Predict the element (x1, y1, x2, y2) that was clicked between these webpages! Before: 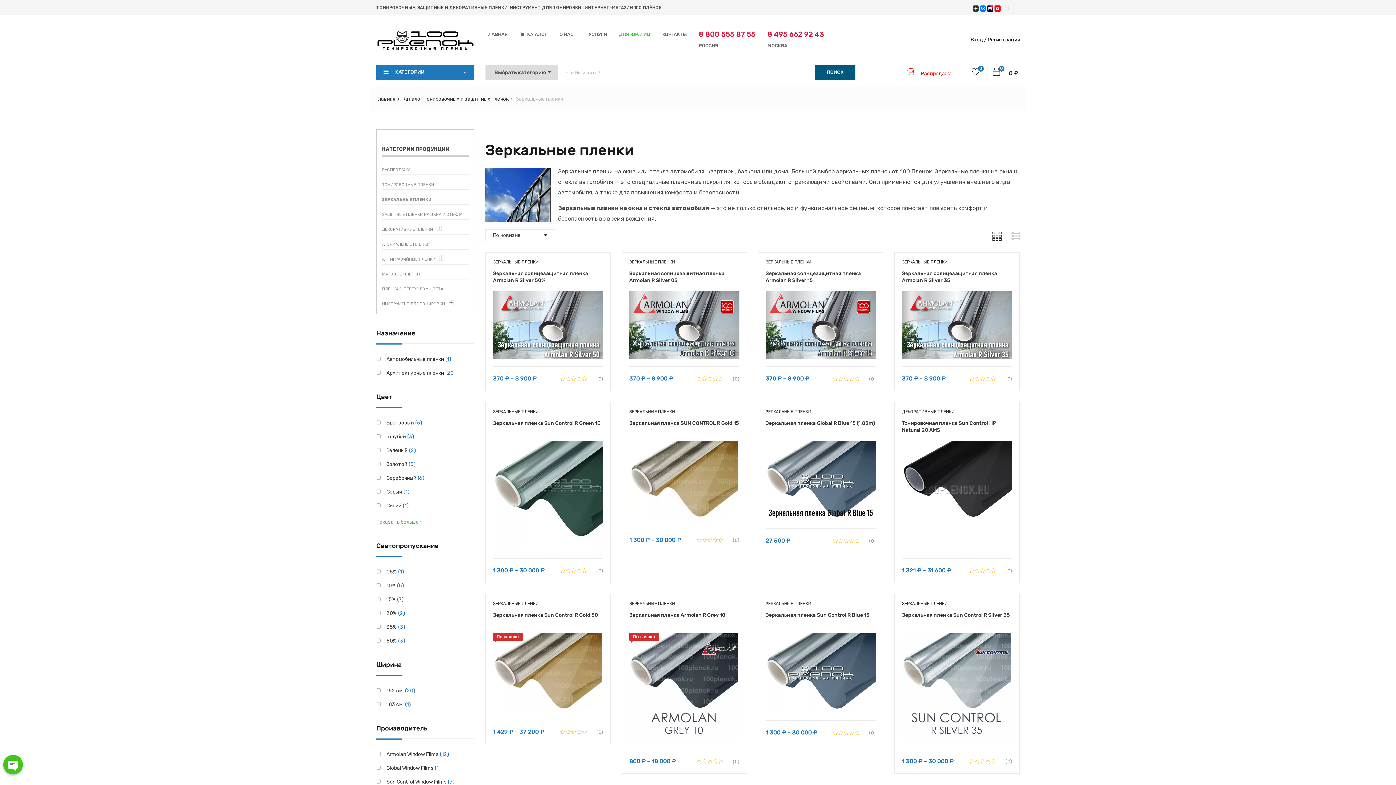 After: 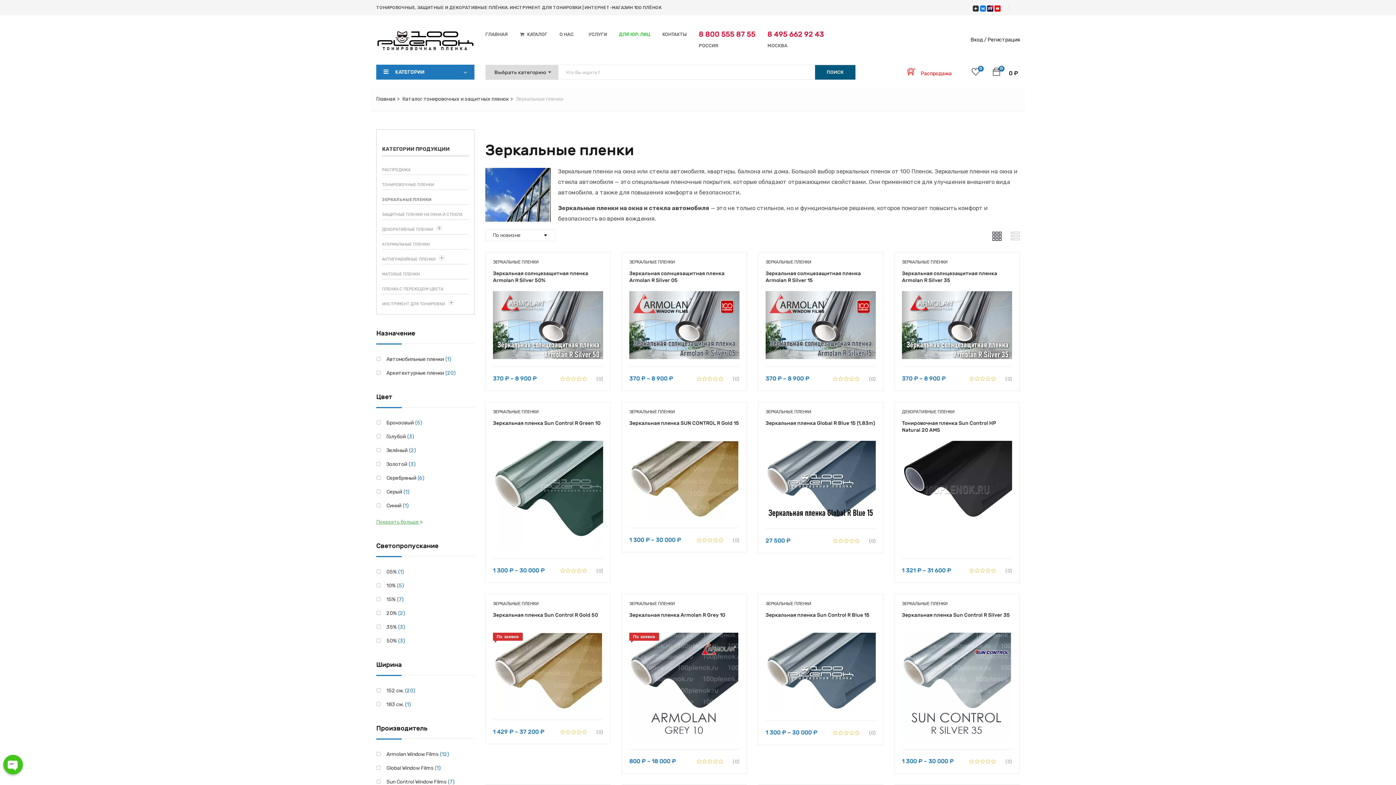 Action: bbox: (376, 447, 408, 454) label: Зелёный